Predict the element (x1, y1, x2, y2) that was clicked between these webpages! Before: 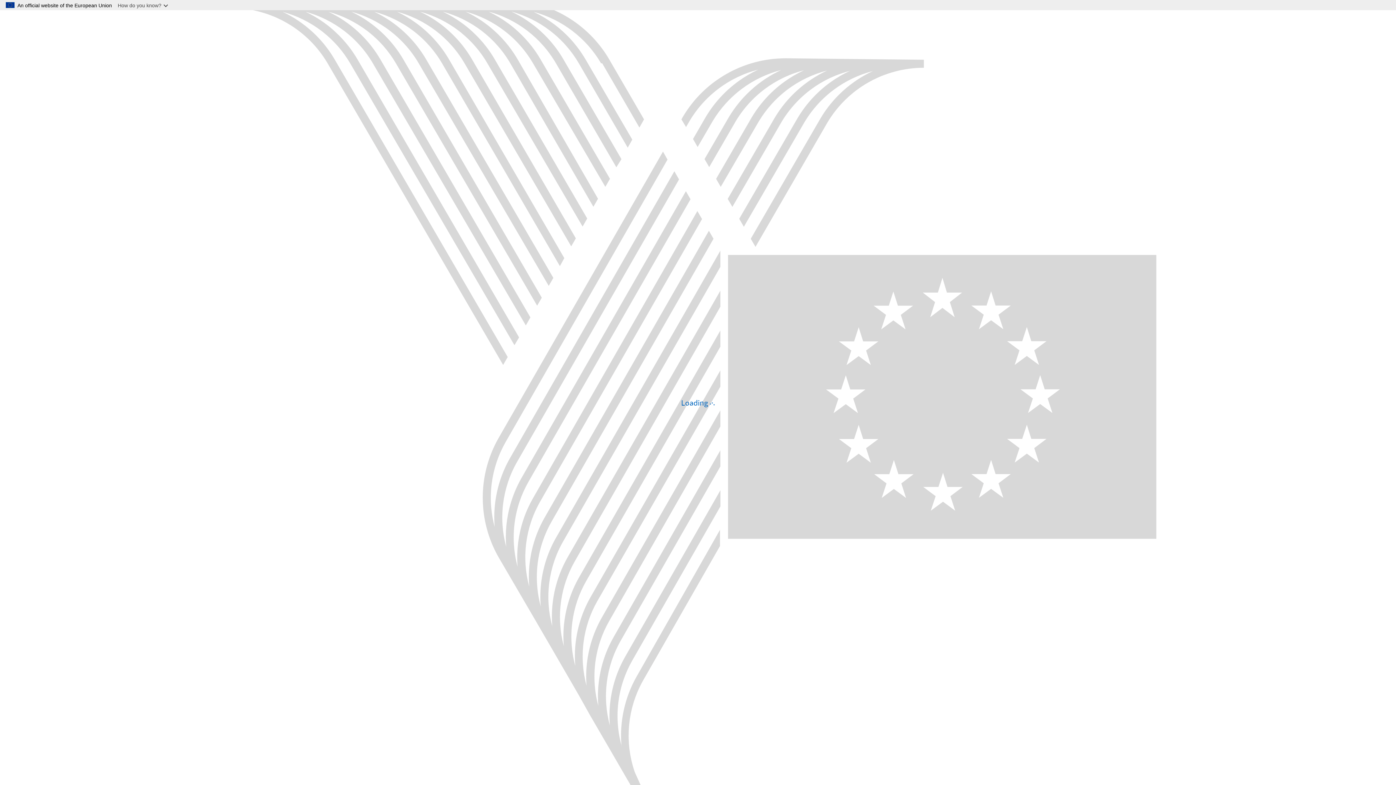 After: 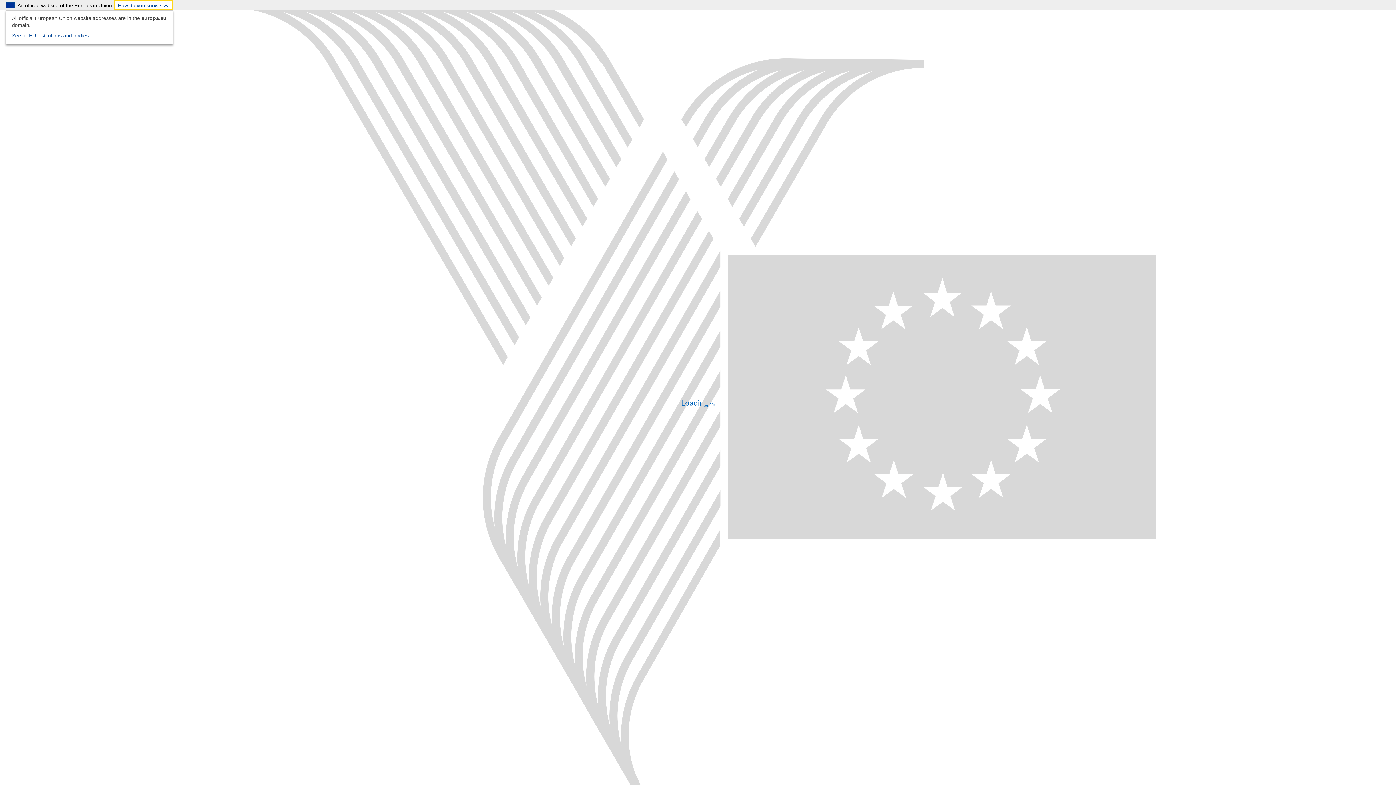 Action: bbox: (114, 0, 173, 10) label: How do you know?